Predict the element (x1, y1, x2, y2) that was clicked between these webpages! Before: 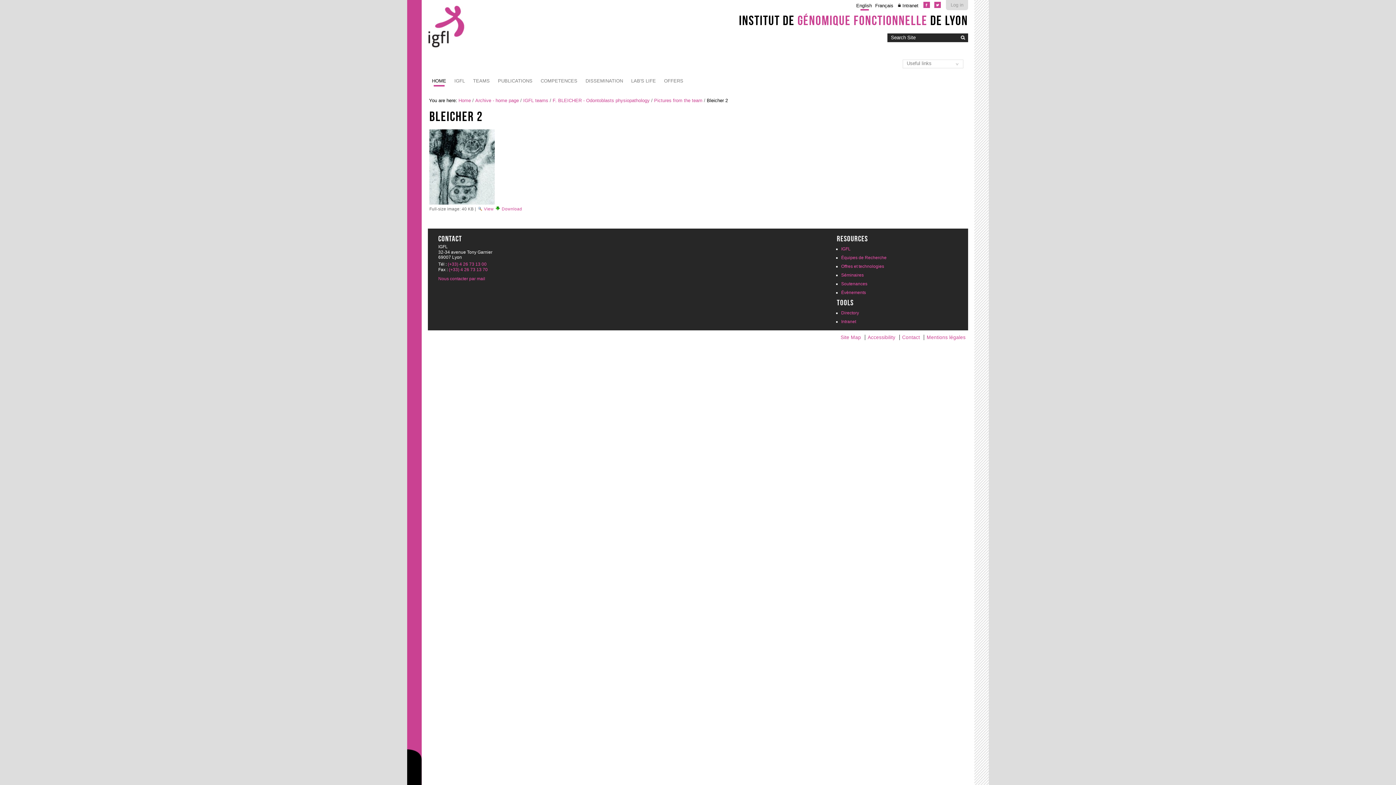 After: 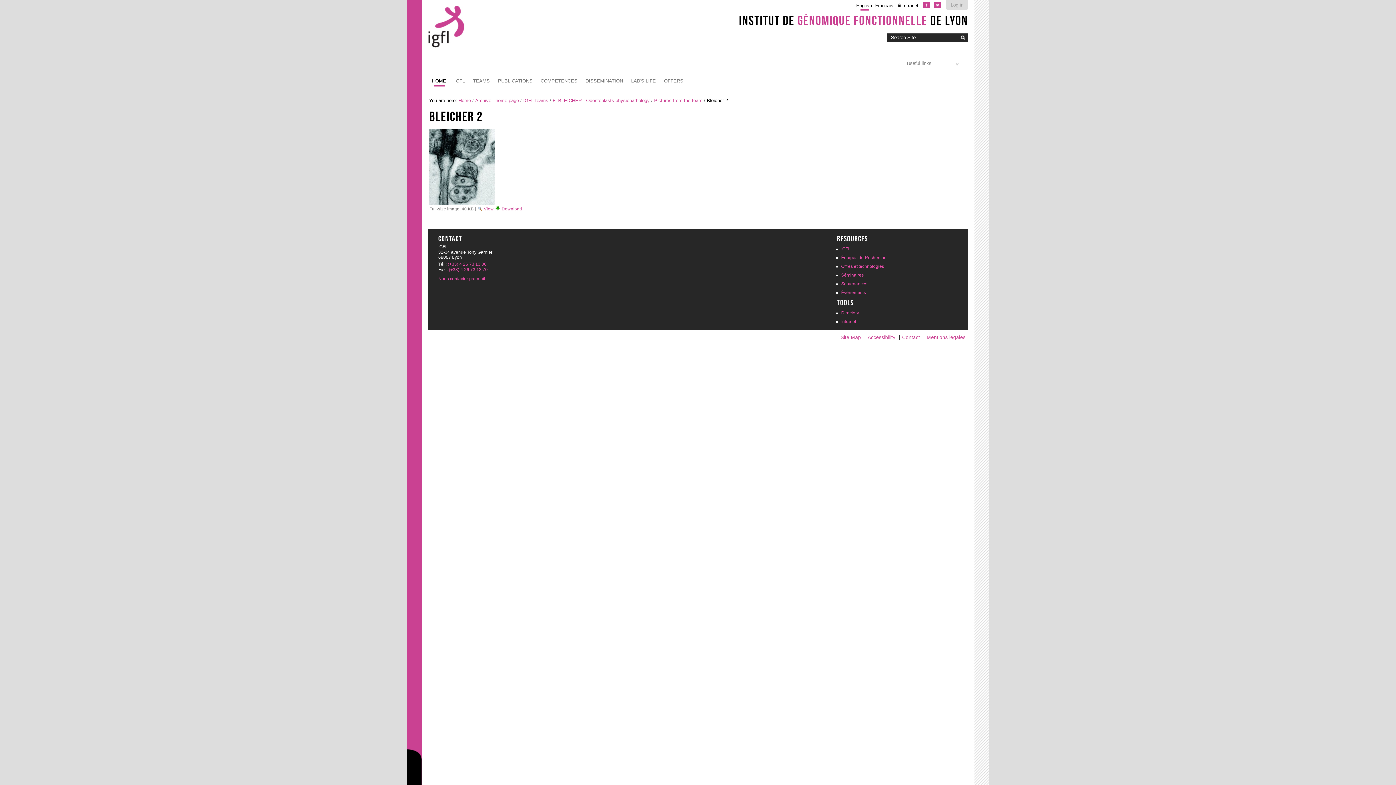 Action: bbox: (447, 261, 486, 266) label: (+33) 4 26 73 13 00